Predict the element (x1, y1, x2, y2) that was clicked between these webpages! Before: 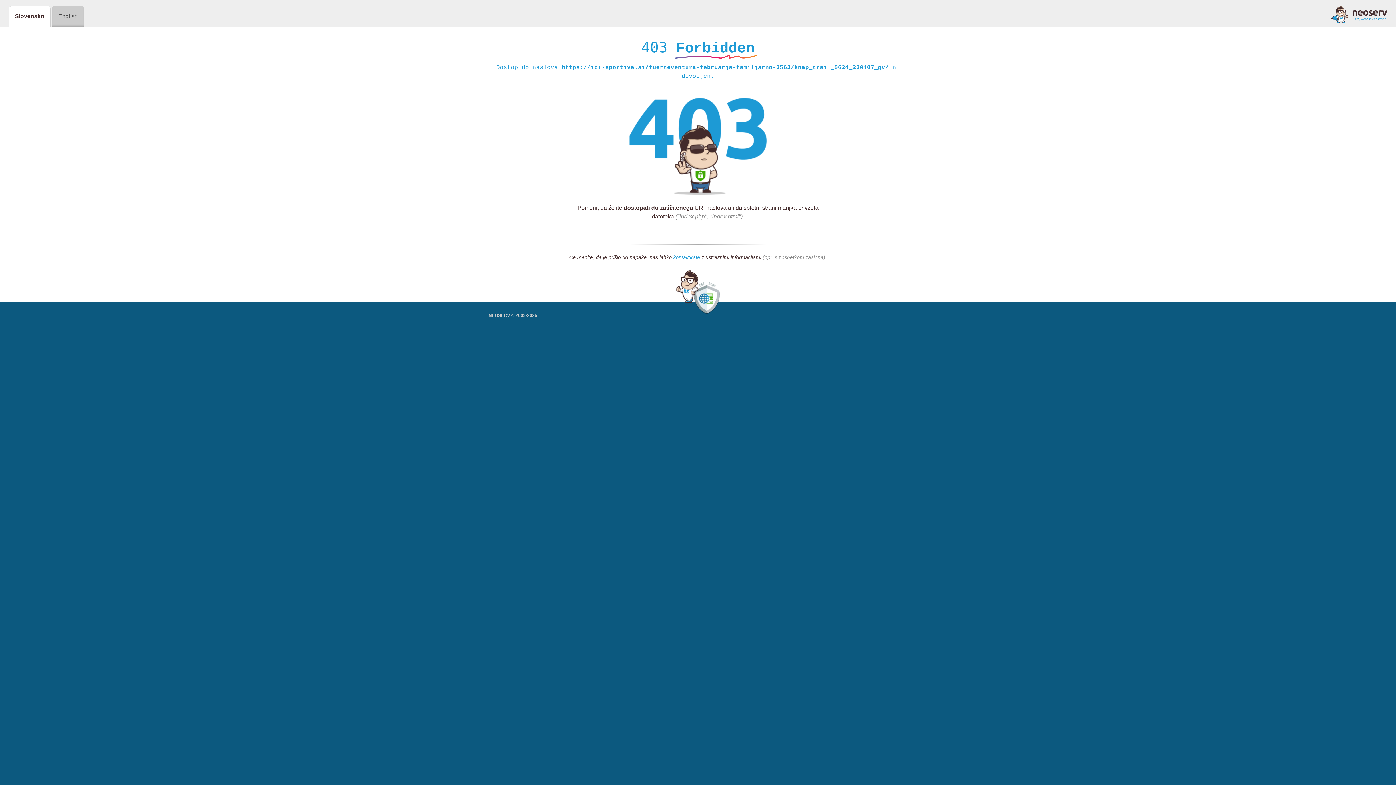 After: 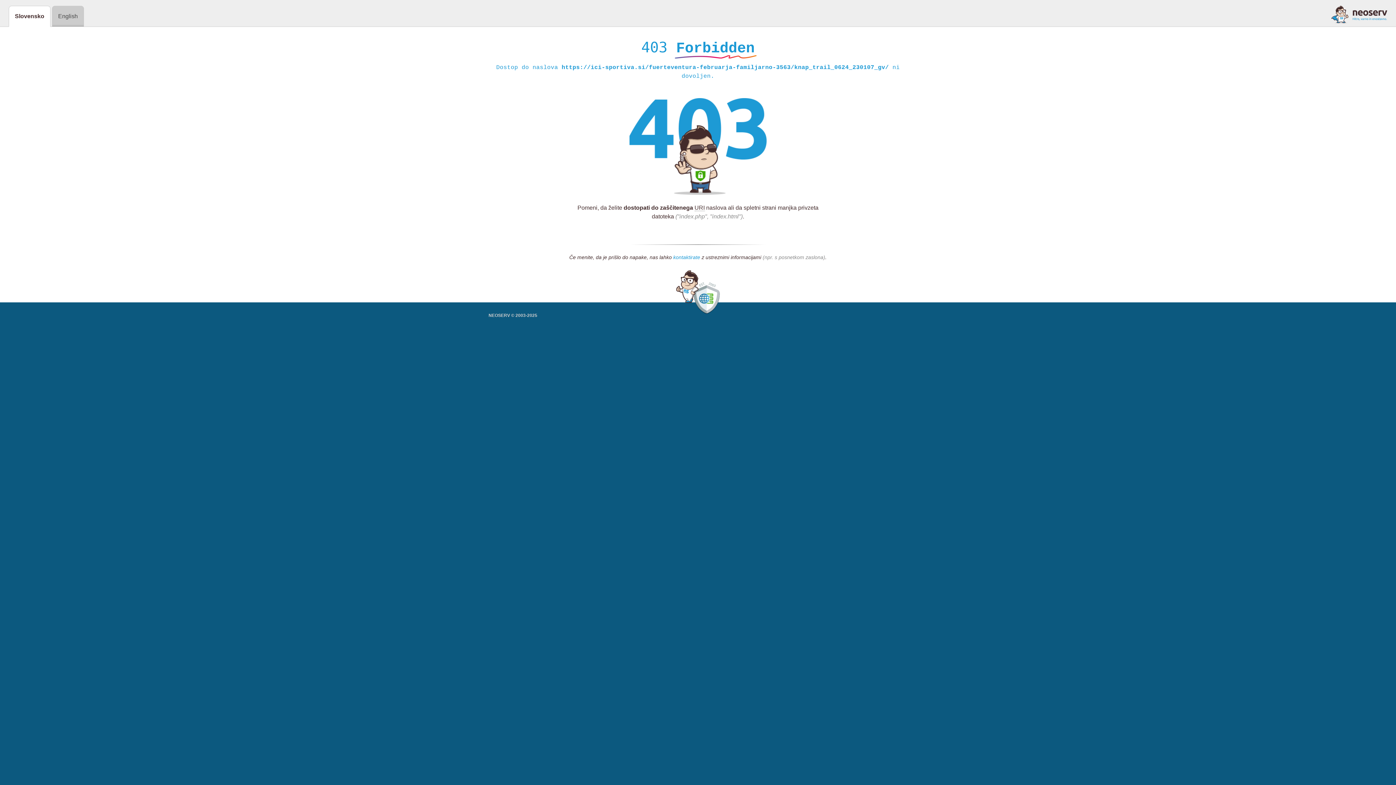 Action: label: kontaktirate bbox: (673, 254, 700, 261)